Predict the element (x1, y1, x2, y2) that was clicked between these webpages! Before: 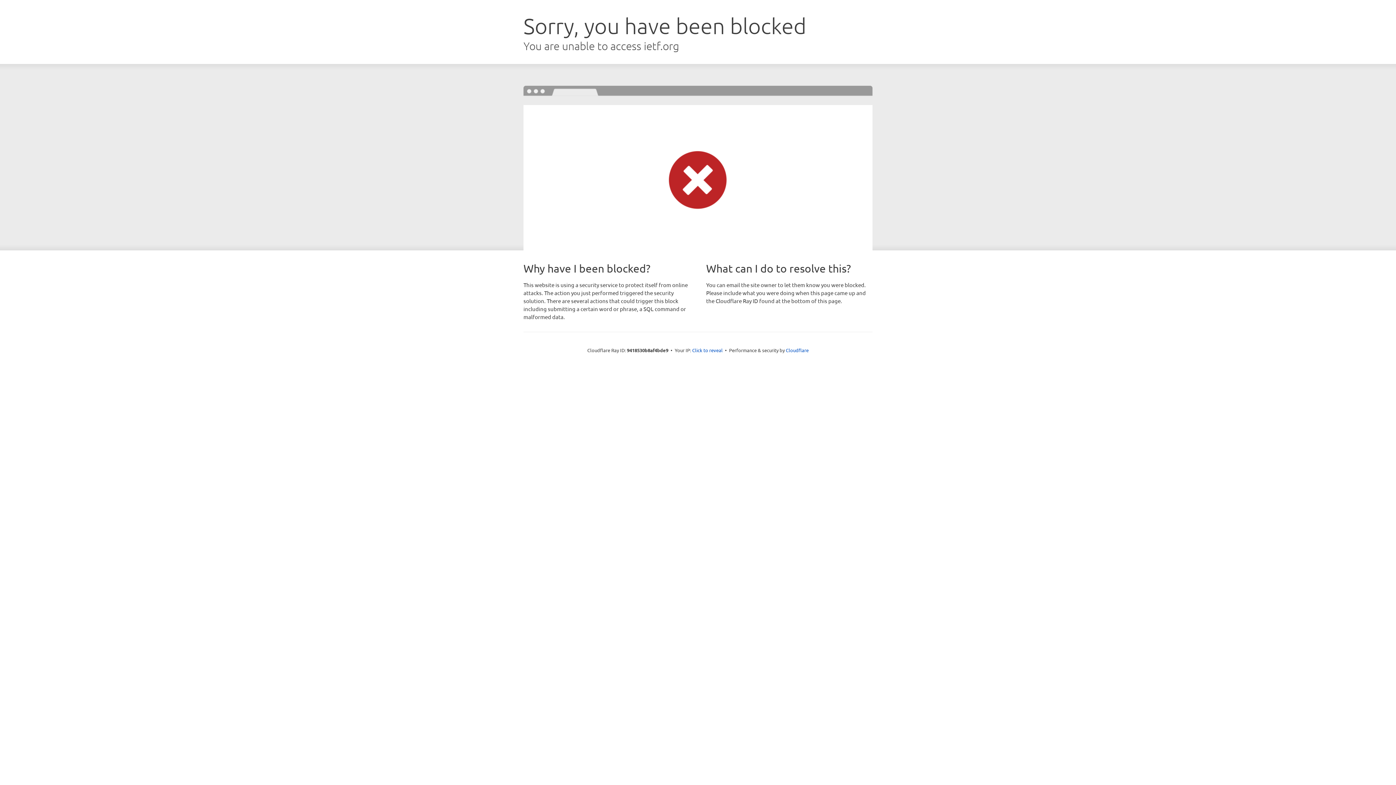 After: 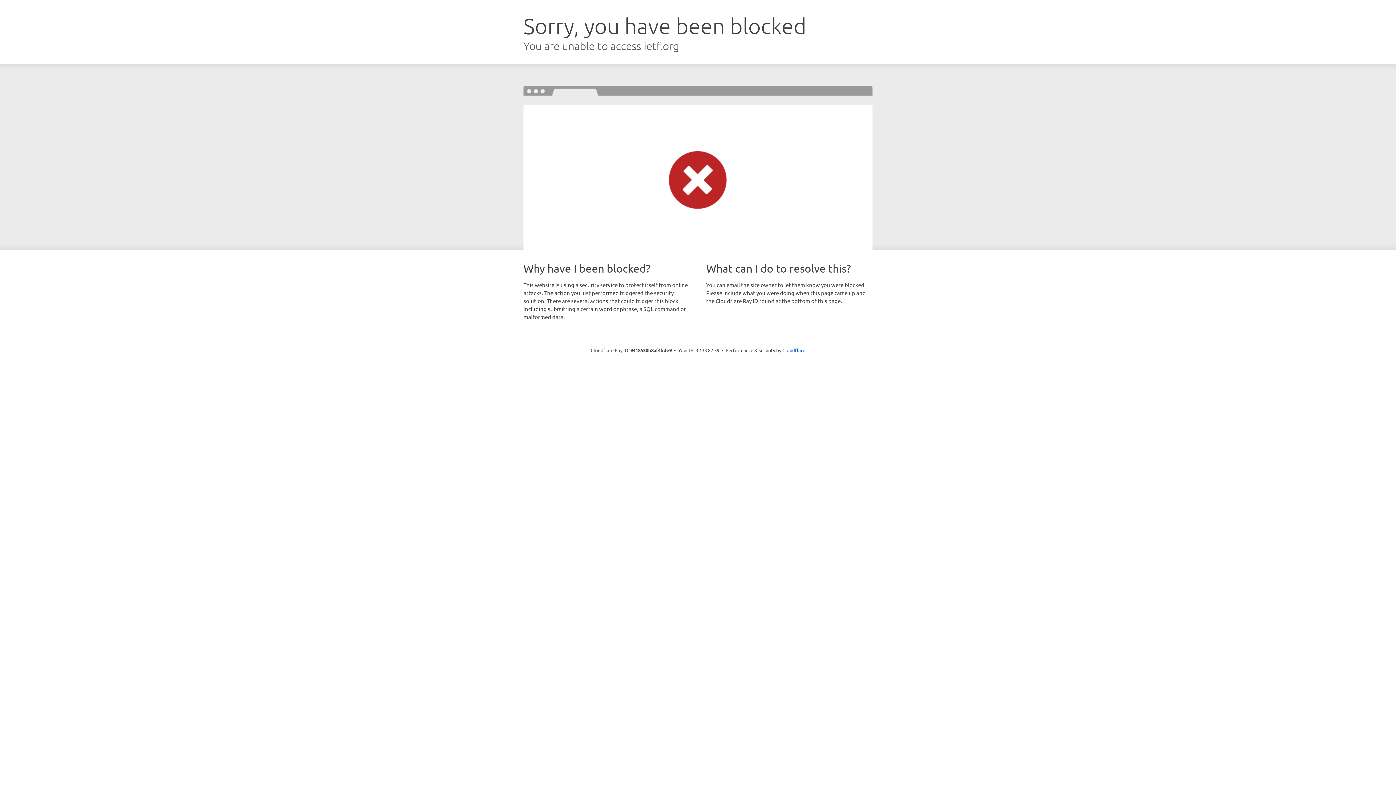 Action: bbox: (692, 346, 722, 353) label: Click to reveal